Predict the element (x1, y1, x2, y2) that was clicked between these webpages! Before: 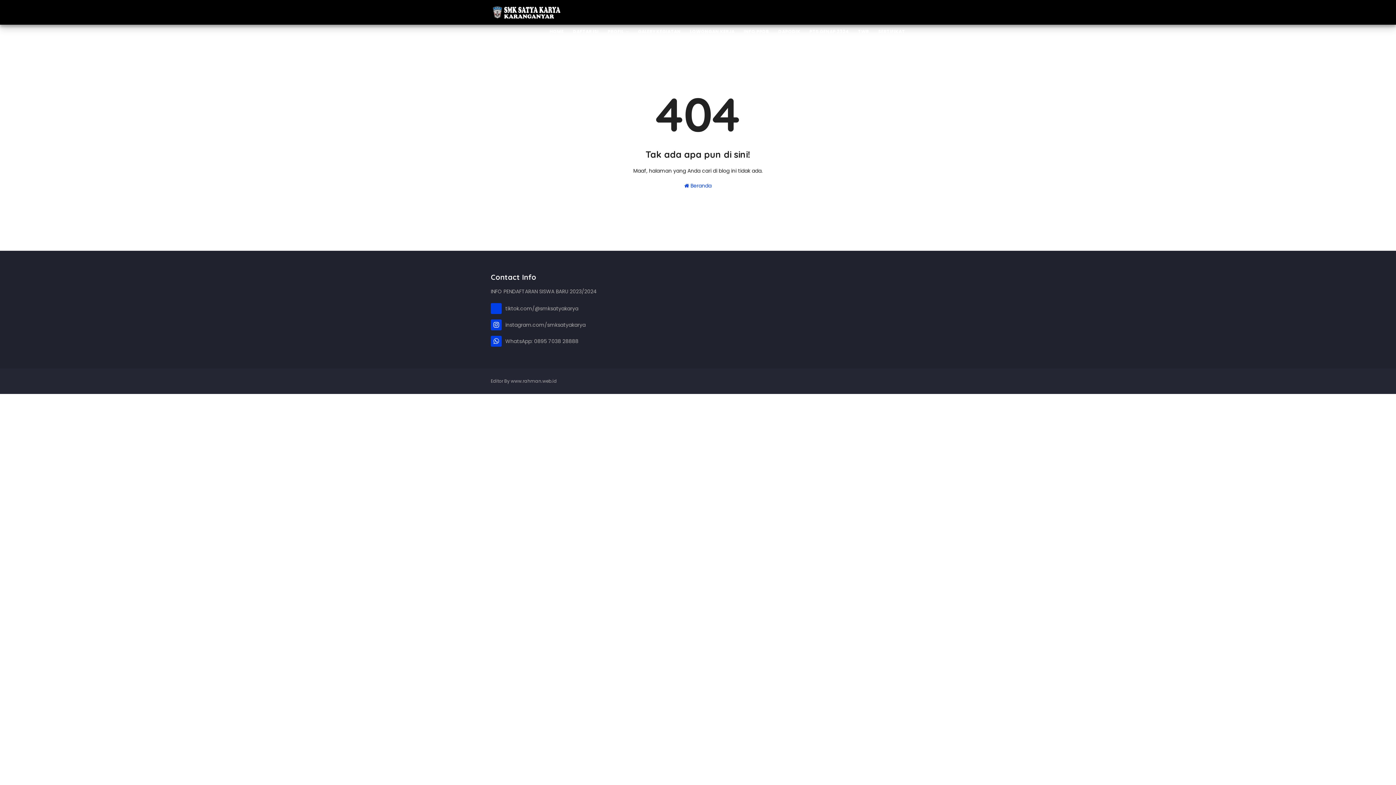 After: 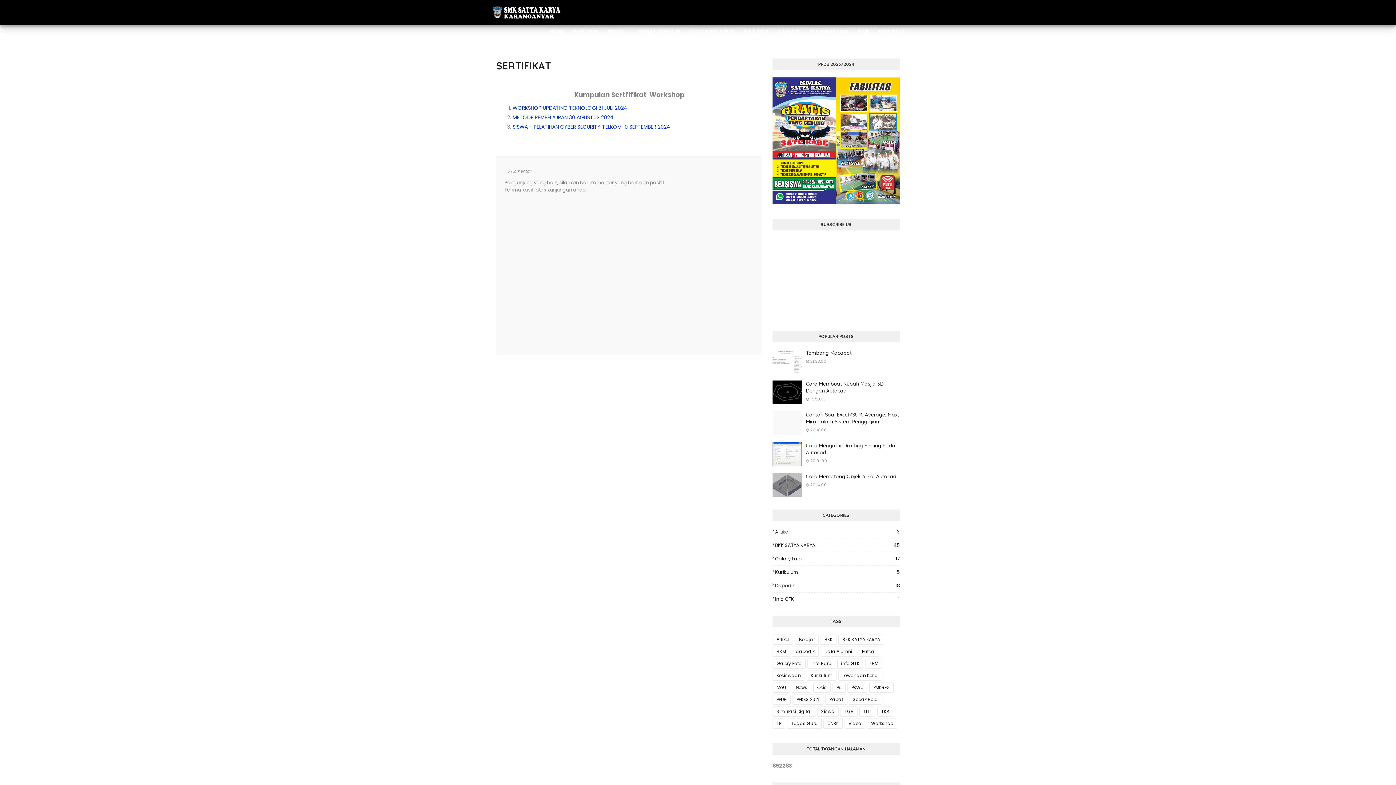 Action: bbox: (874, 19, 905, 44) label: SERTIFIKAT